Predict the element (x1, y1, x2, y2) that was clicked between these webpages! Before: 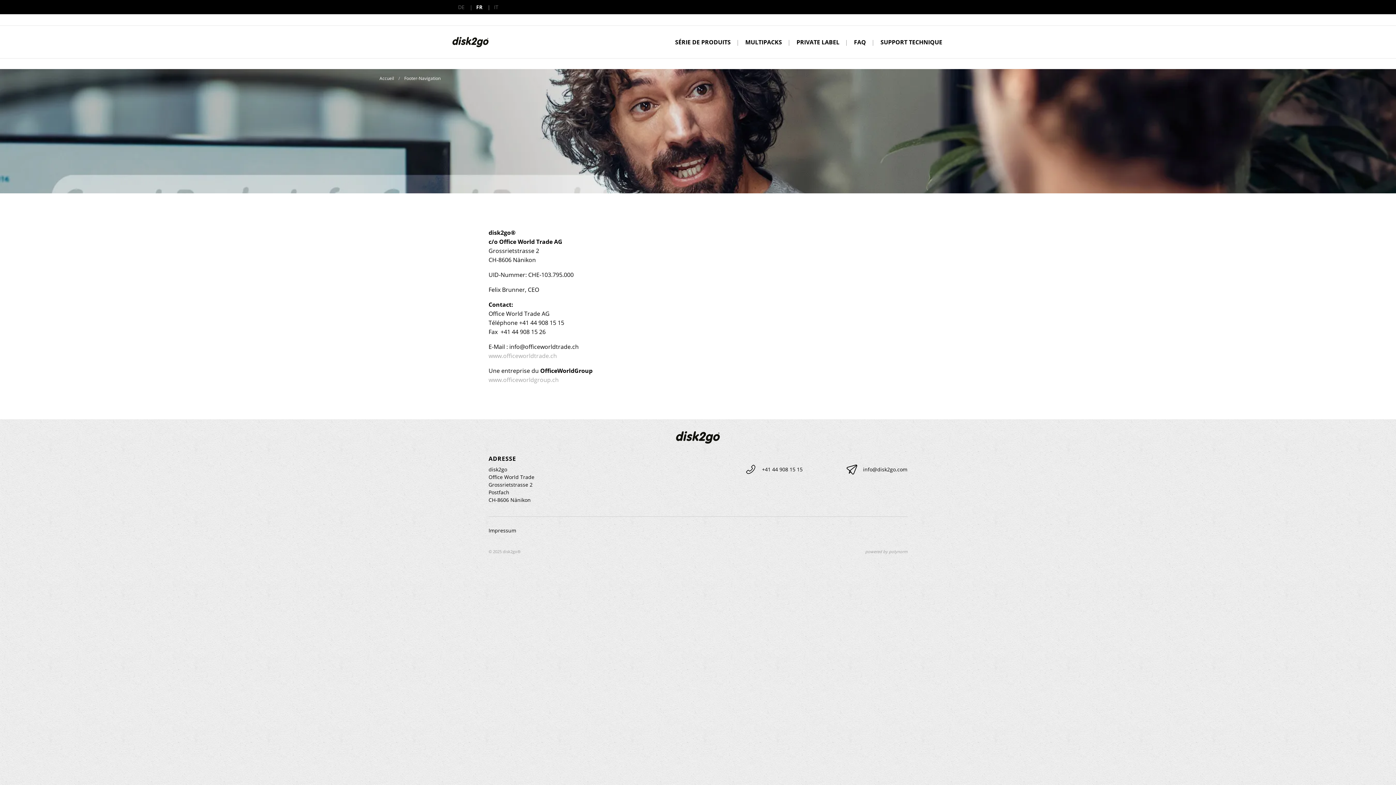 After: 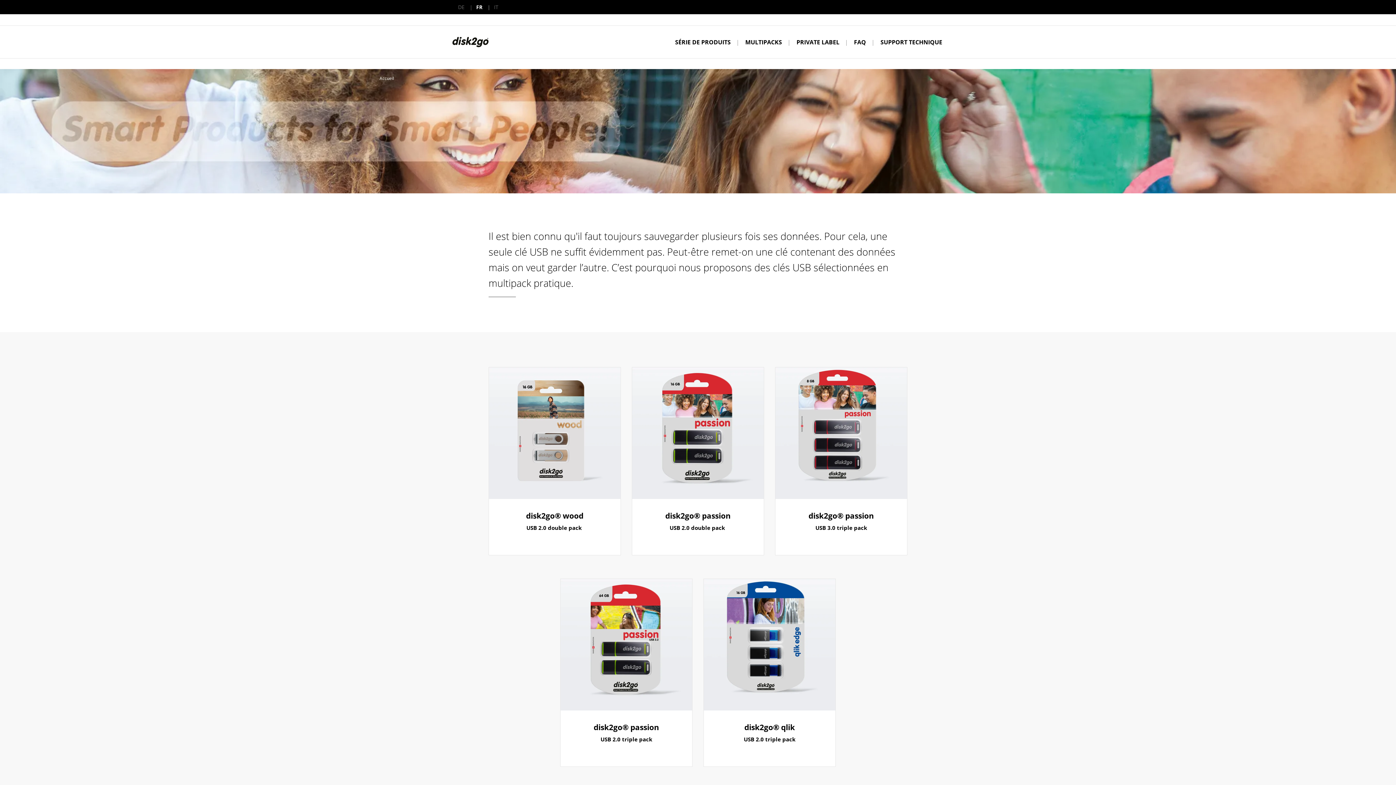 Action: label: MULTIPACKS bbox: (741, 36, 785, 47)